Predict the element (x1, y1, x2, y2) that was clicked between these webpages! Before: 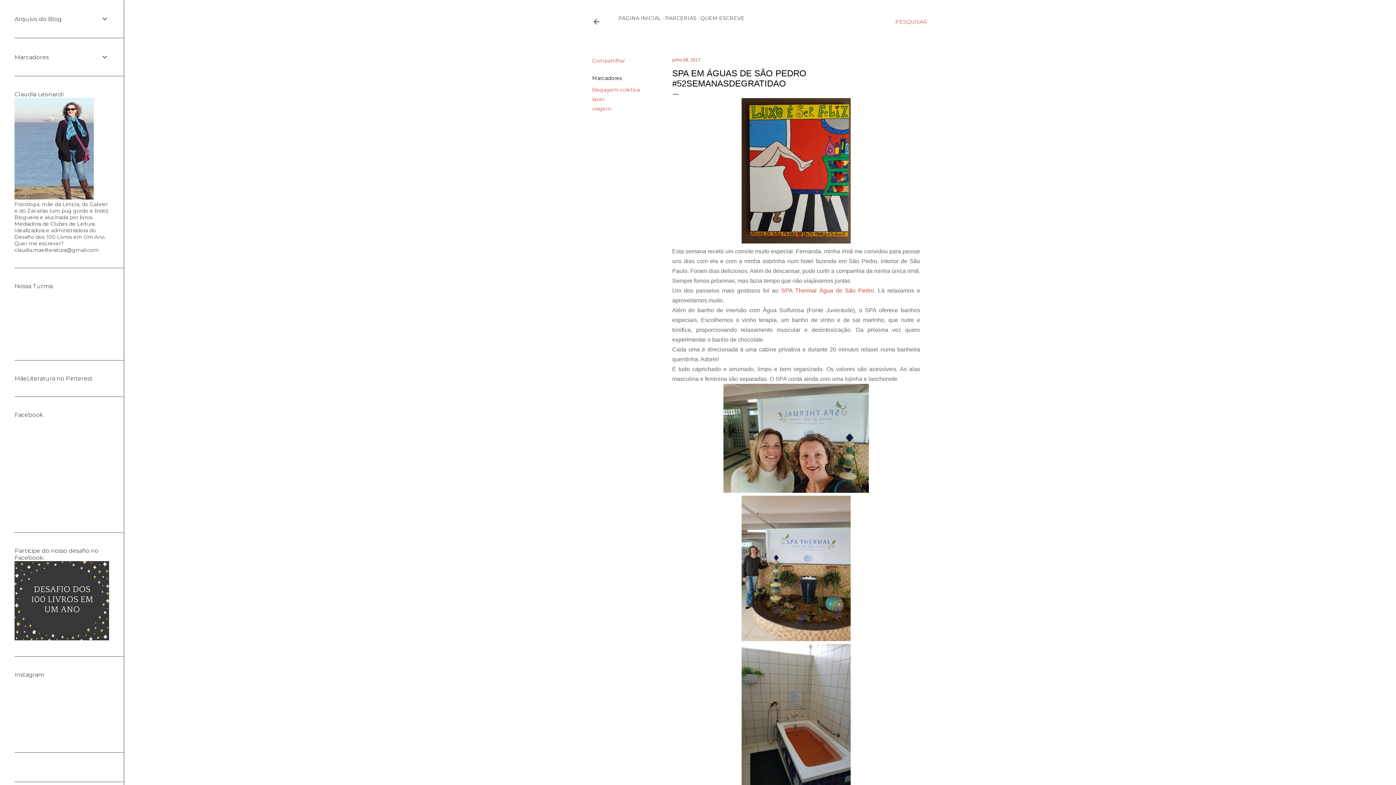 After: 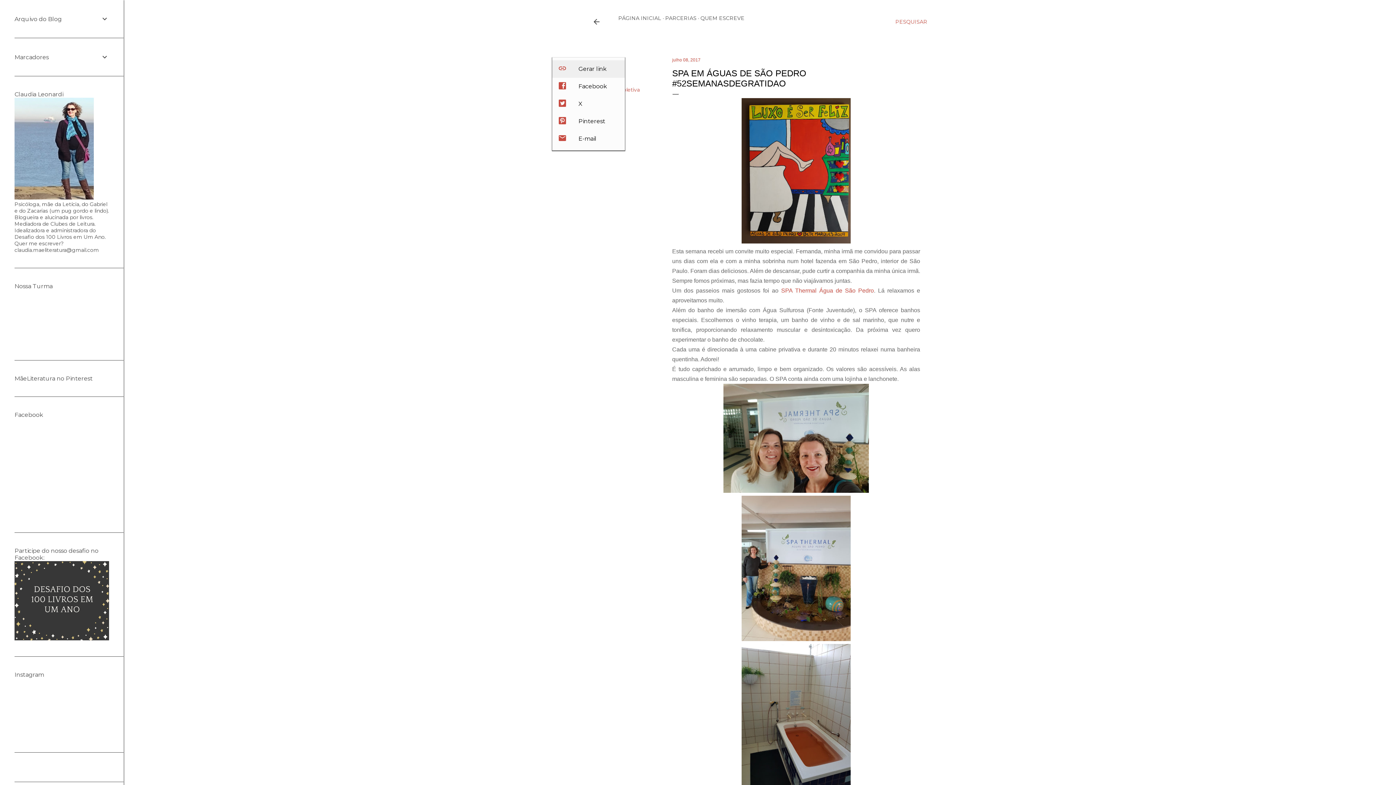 Action: label: Compartilhar bbox: (592, 57, 625, 64)